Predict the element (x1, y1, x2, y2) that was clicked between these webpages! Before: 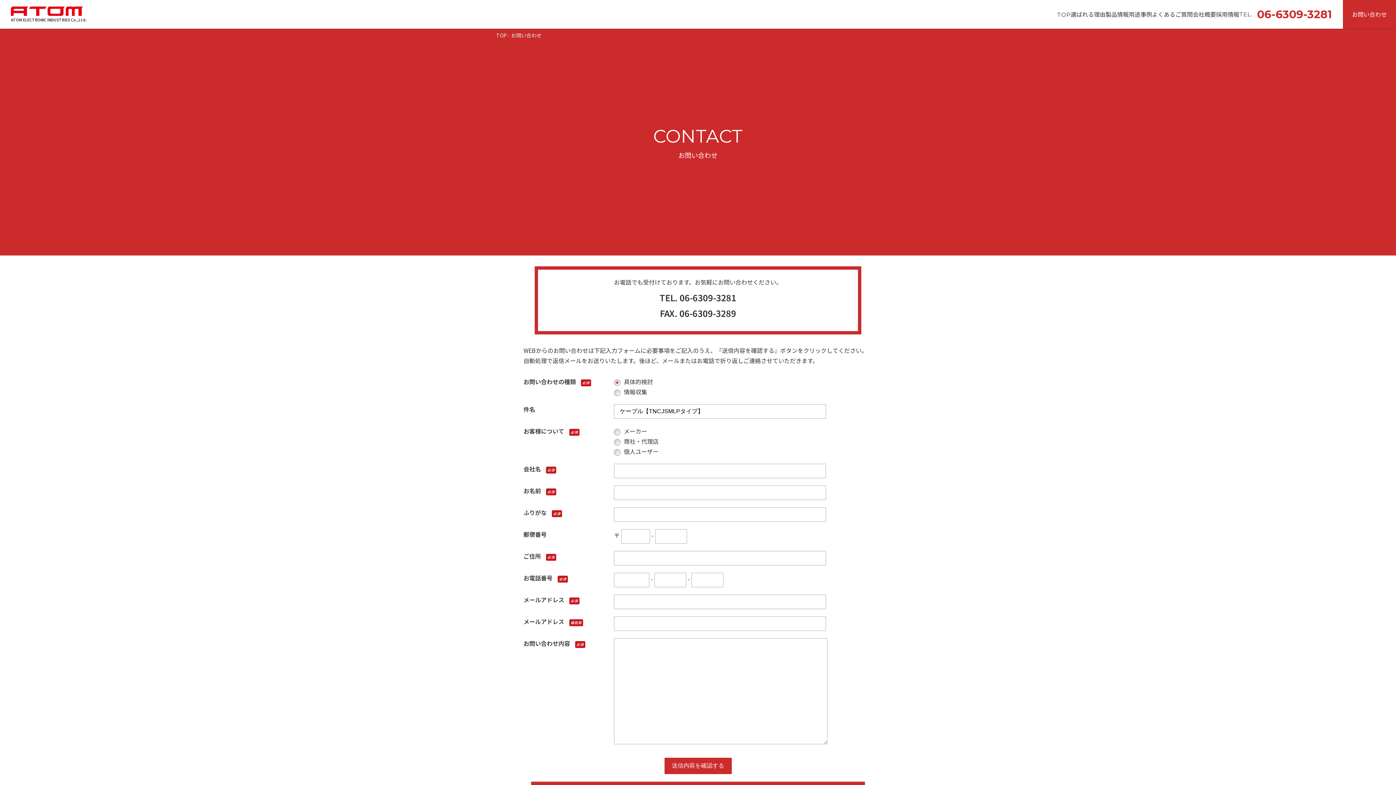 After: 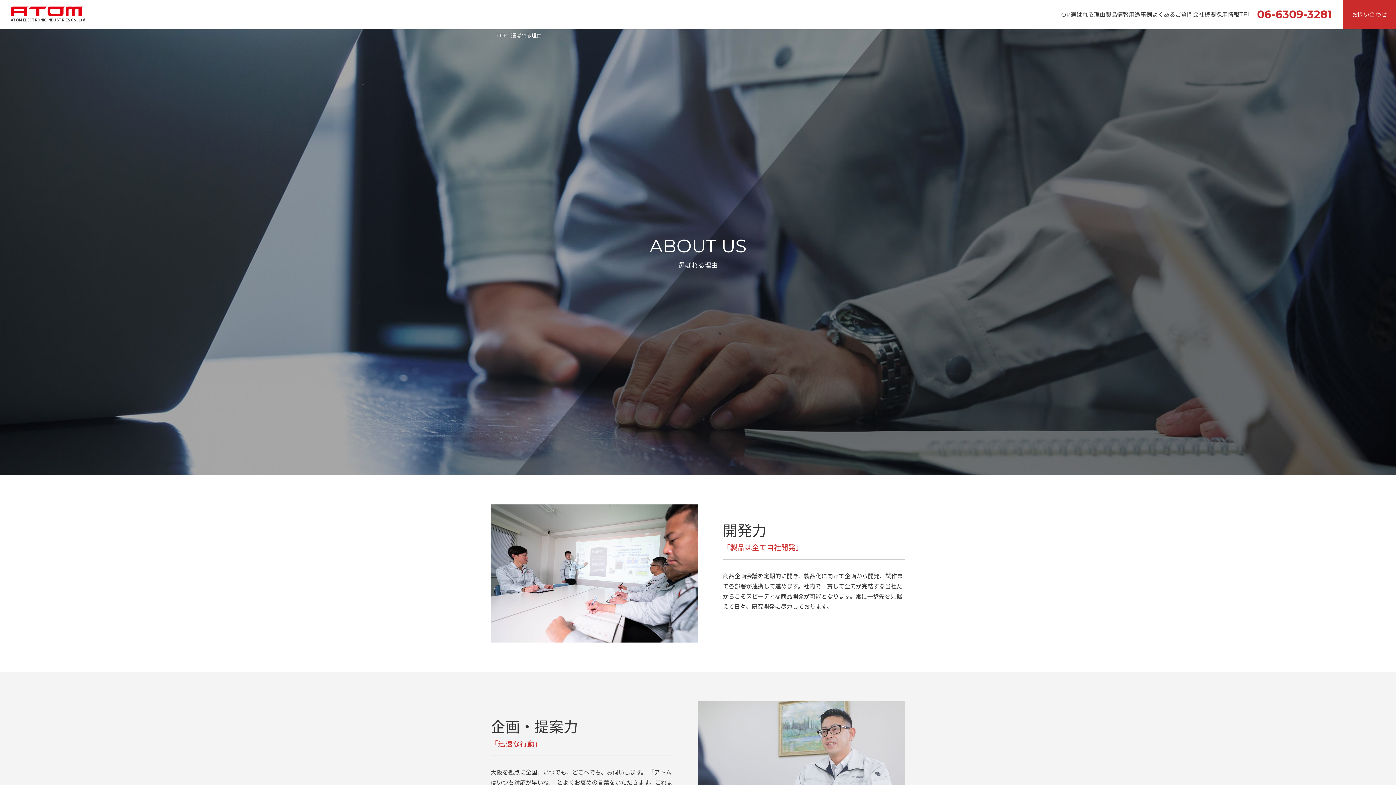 Action: bbox: (1070, 9, 1105, 18) label: 選ばれる理由